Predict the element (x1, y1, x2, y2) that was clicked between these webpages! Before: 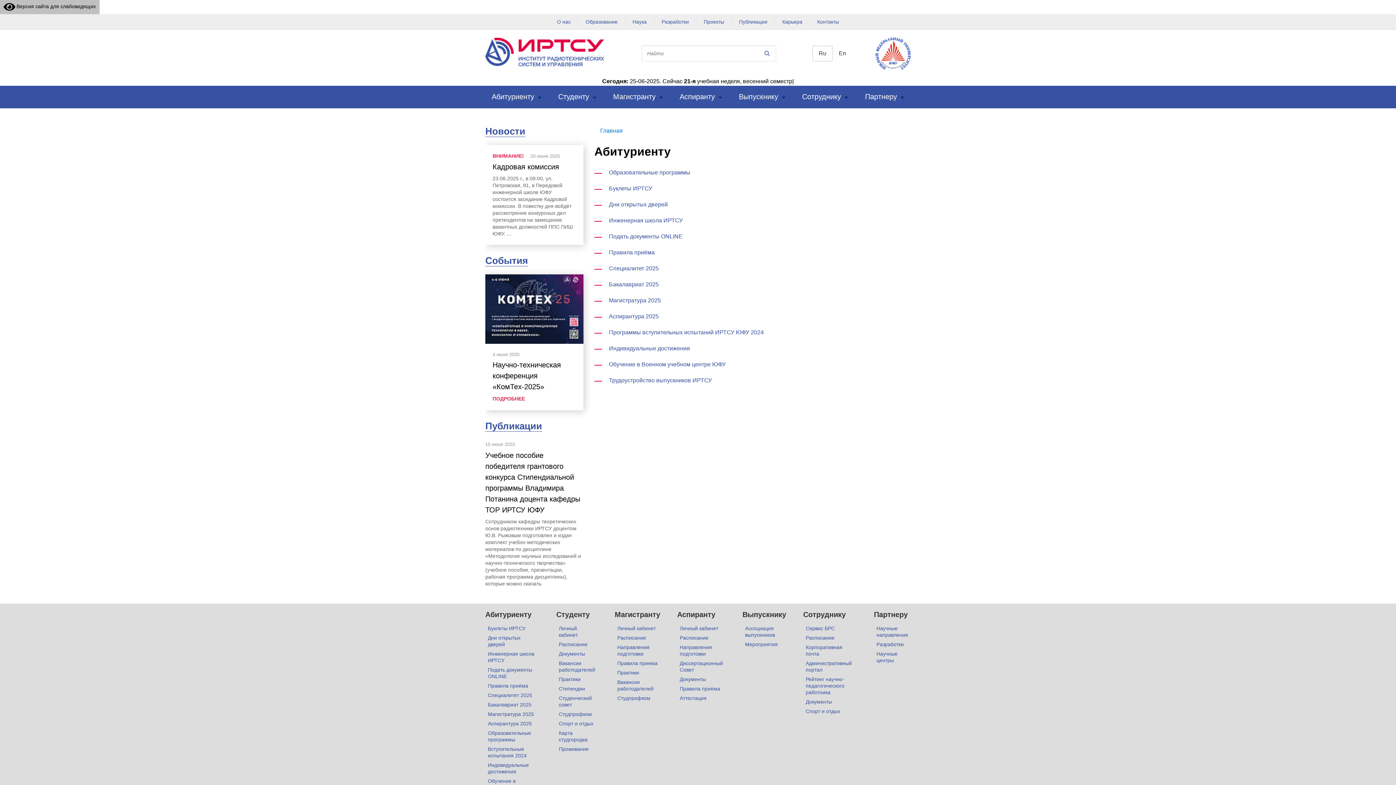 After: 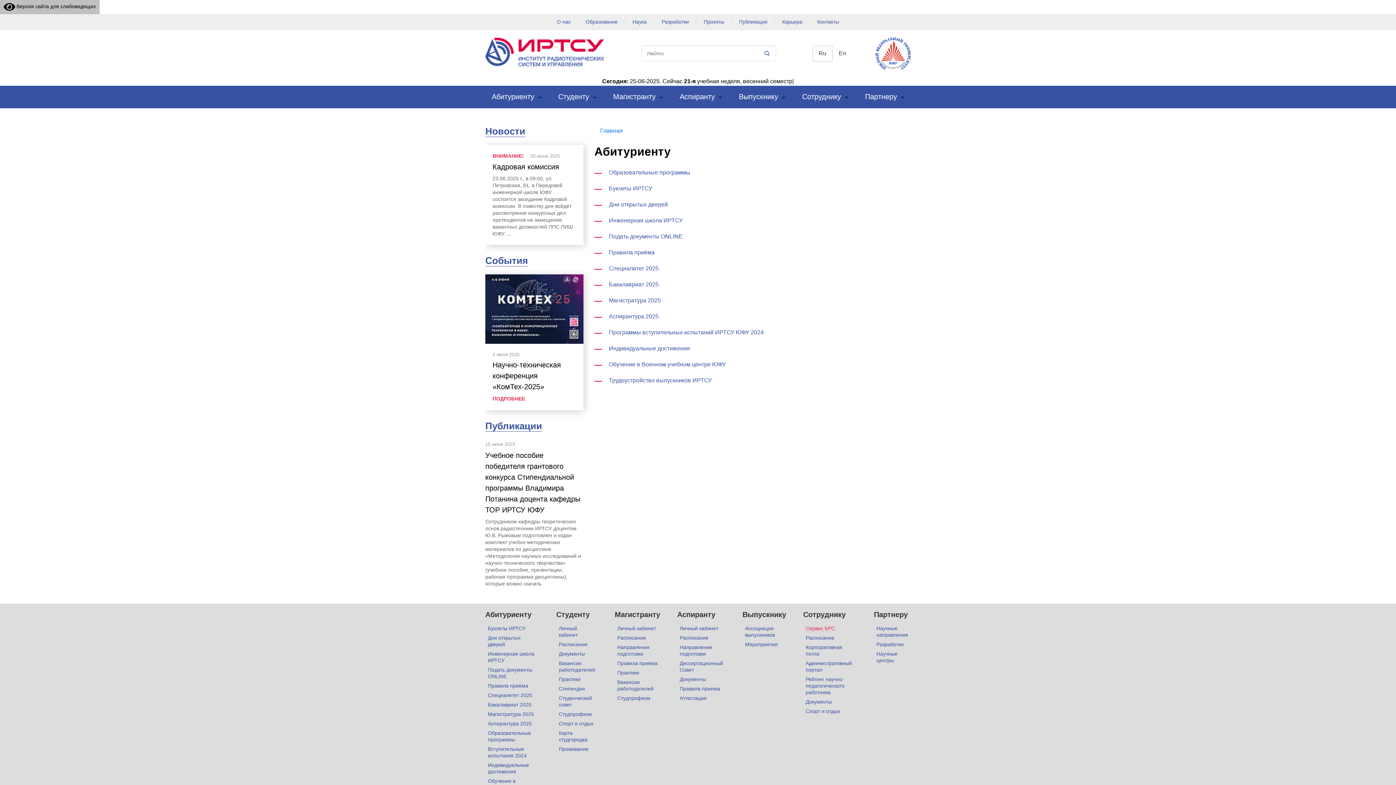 Action: label: Сервис БРС bbox: (805, 625, 835, 632)